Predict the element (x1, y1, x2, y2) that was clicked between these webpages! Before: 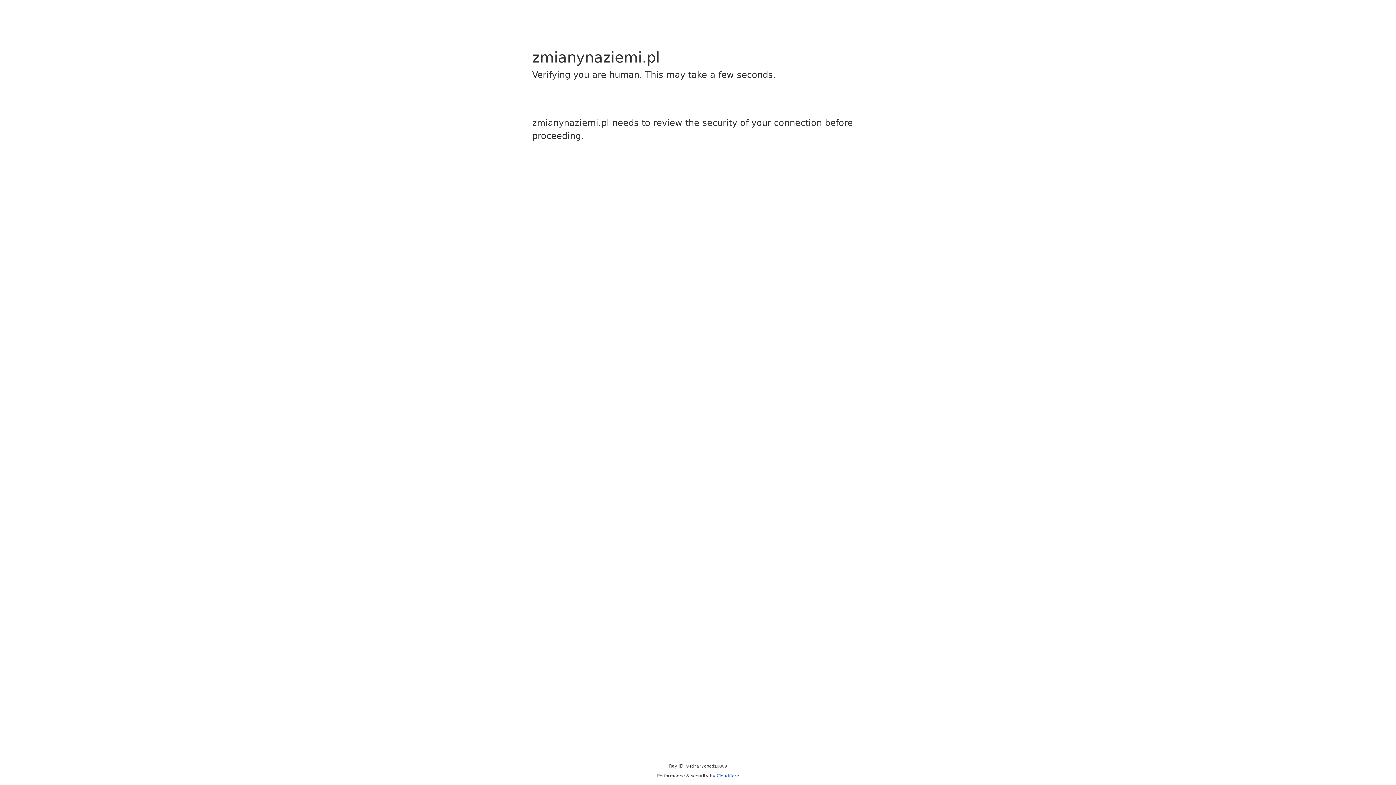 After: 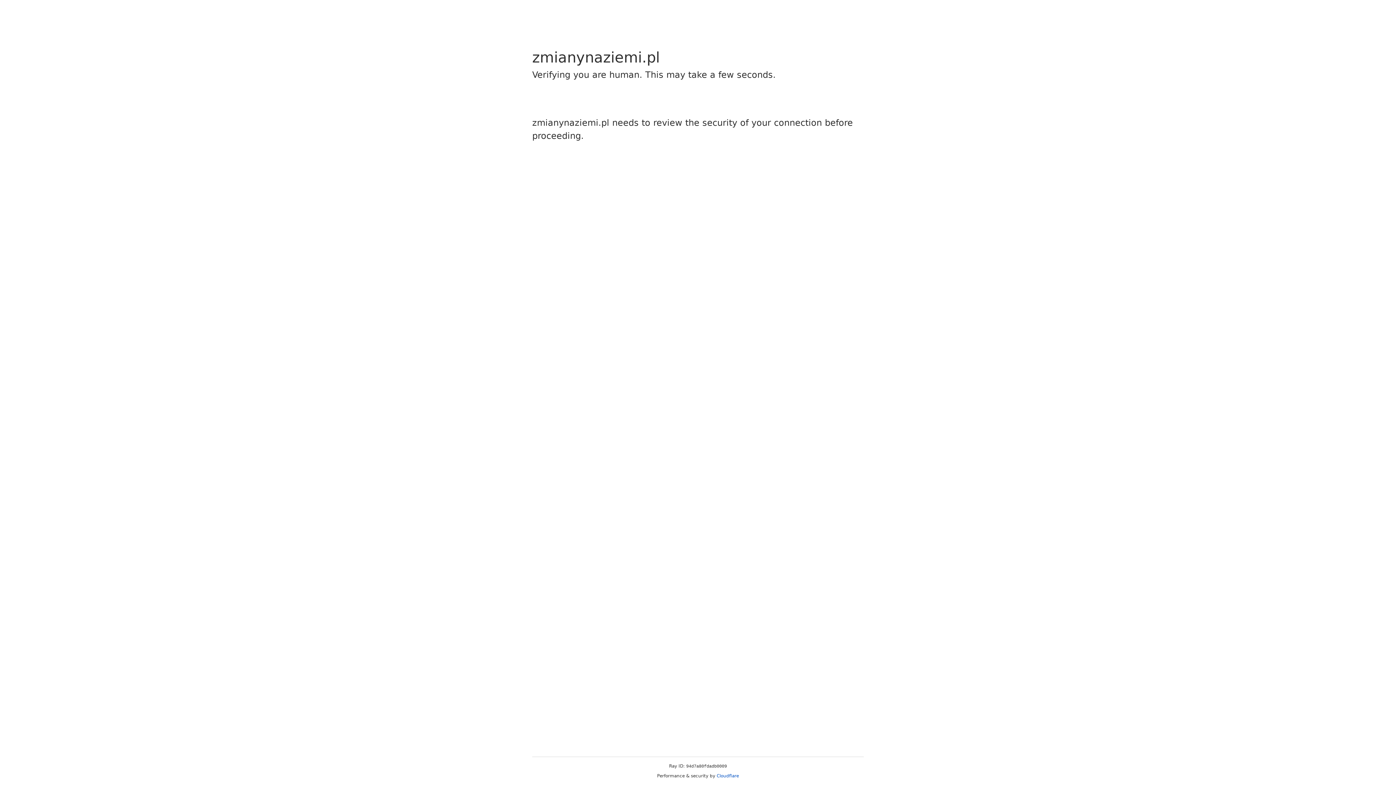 Action: bbox: (716, 773, 739, 778) label: Cloudflare